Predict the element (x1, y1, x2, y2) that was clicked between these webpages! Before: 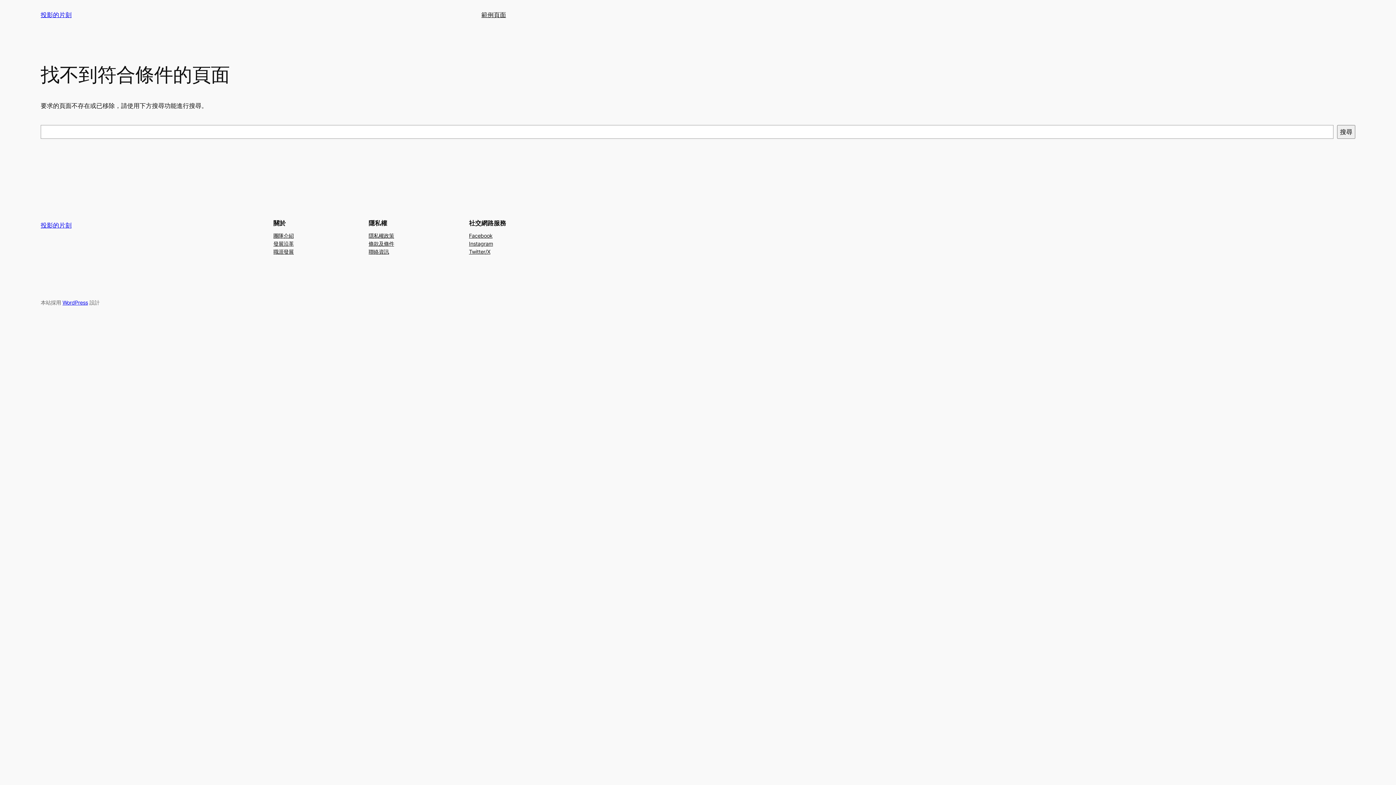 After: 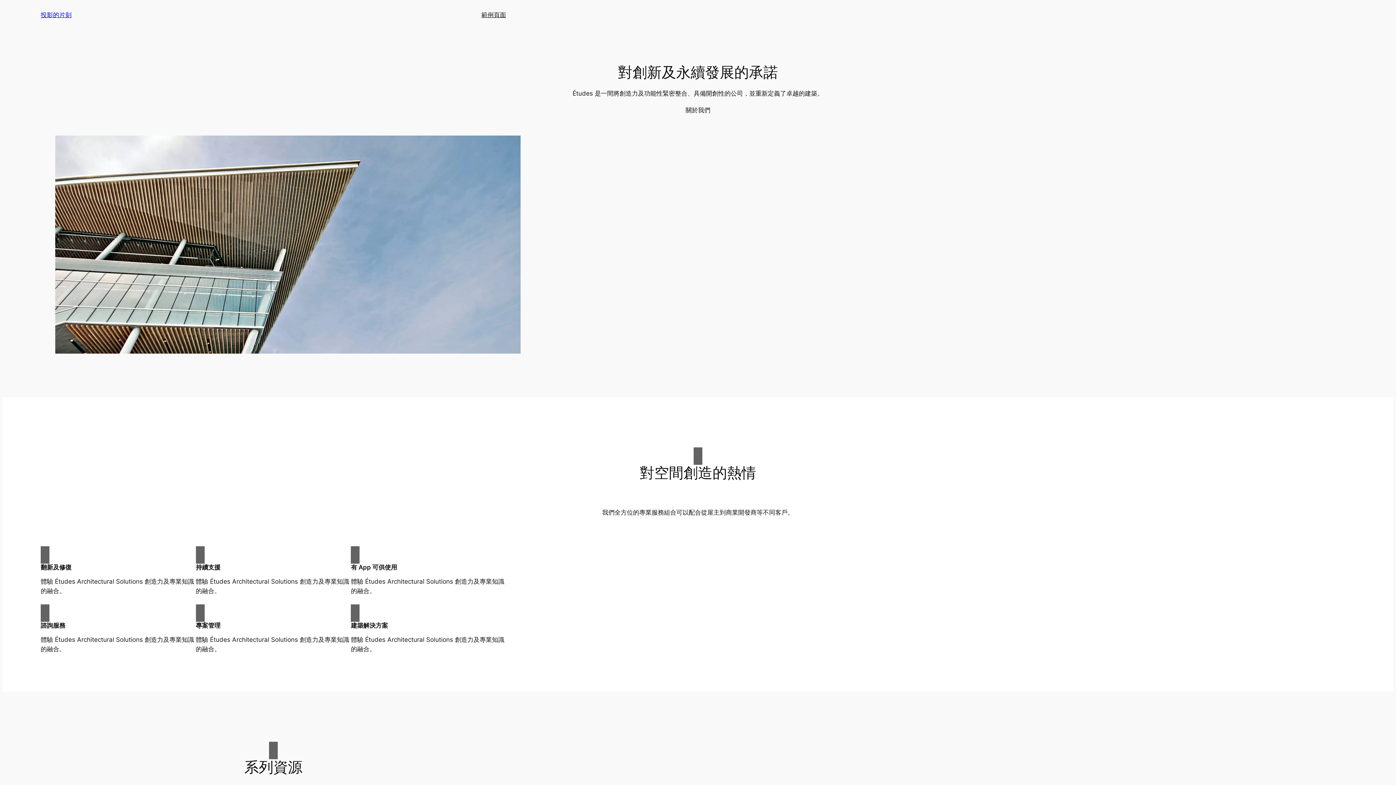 Action: bbox: (40, 221, 71, 229) label: 投影的片刻